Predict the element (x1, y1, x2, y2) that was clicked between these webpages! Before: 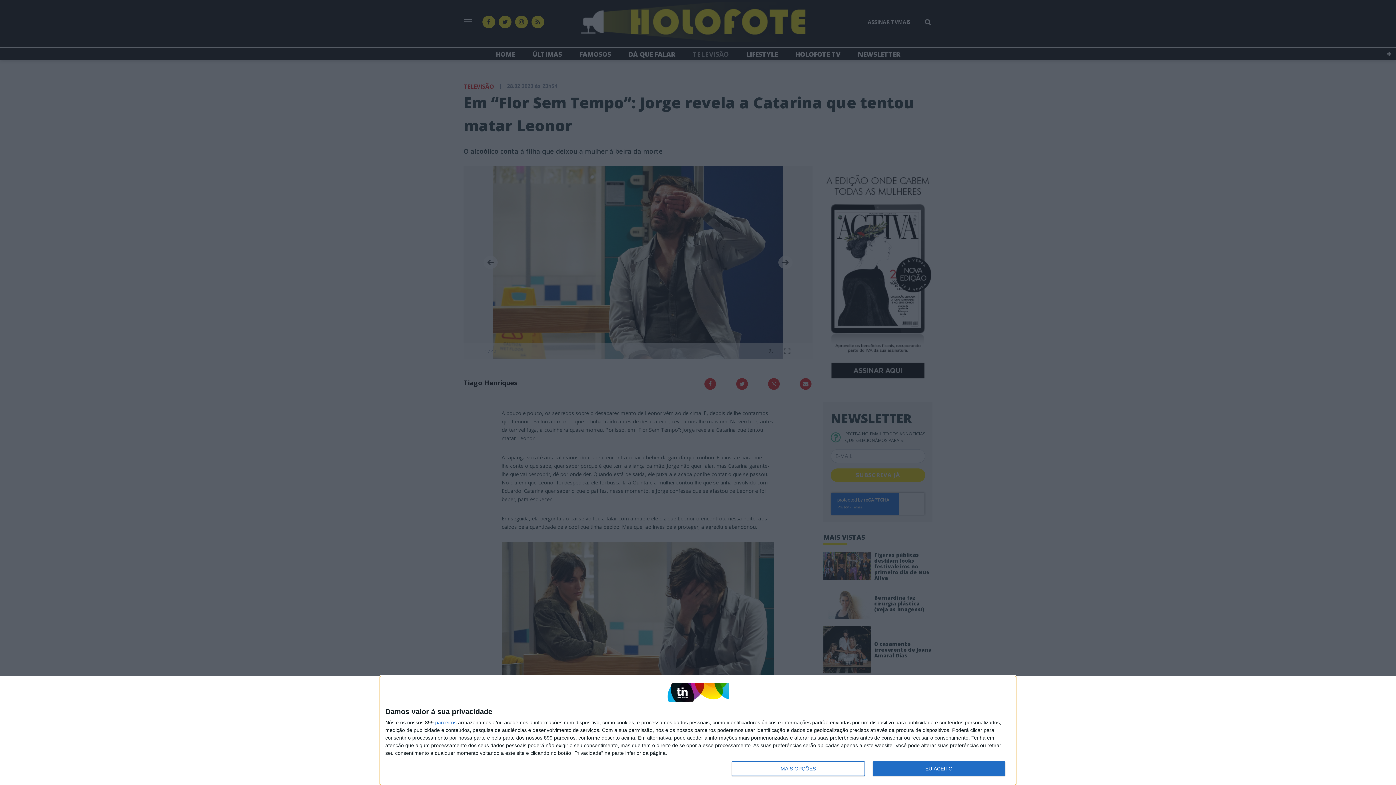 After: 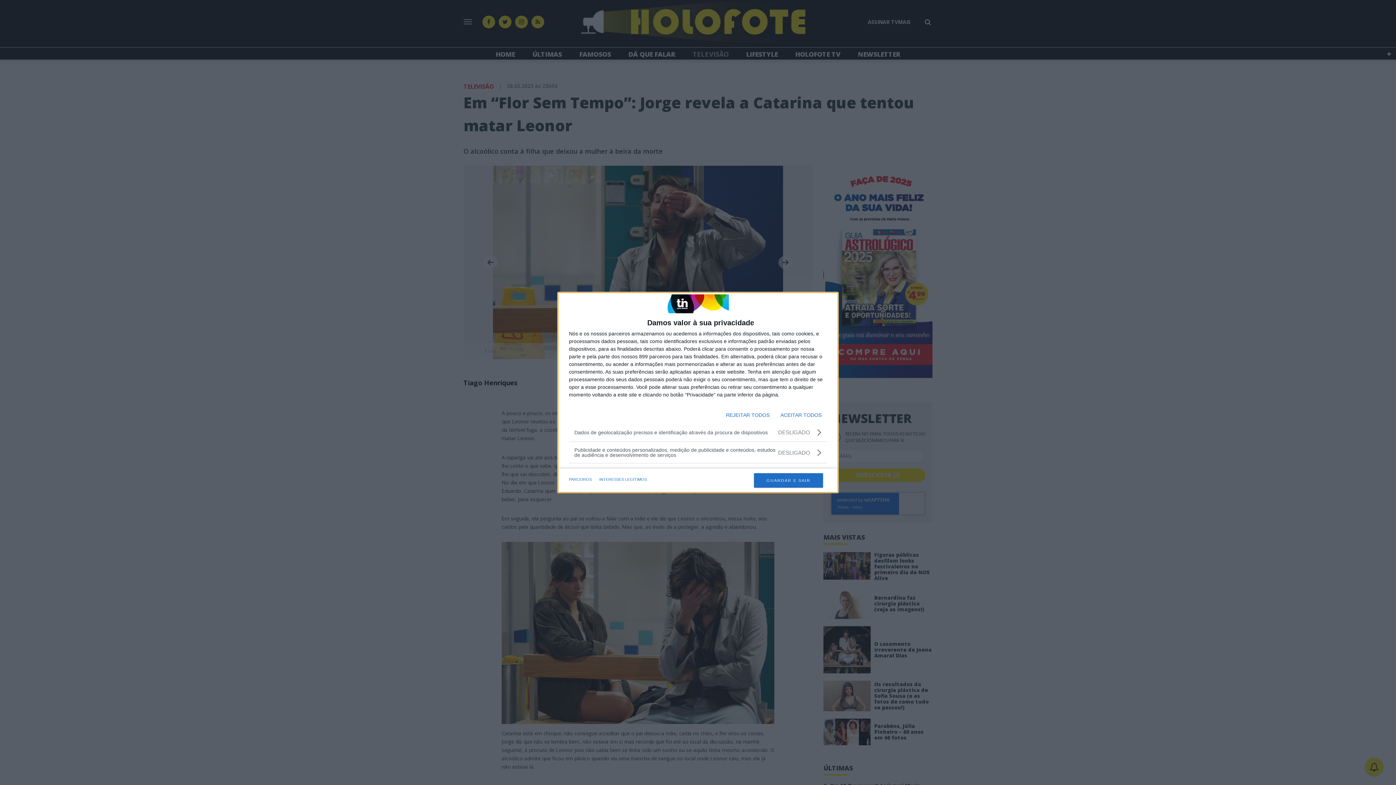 Action: label: MAIS OPÇÕES bbox: (732, 761, 864, 776)